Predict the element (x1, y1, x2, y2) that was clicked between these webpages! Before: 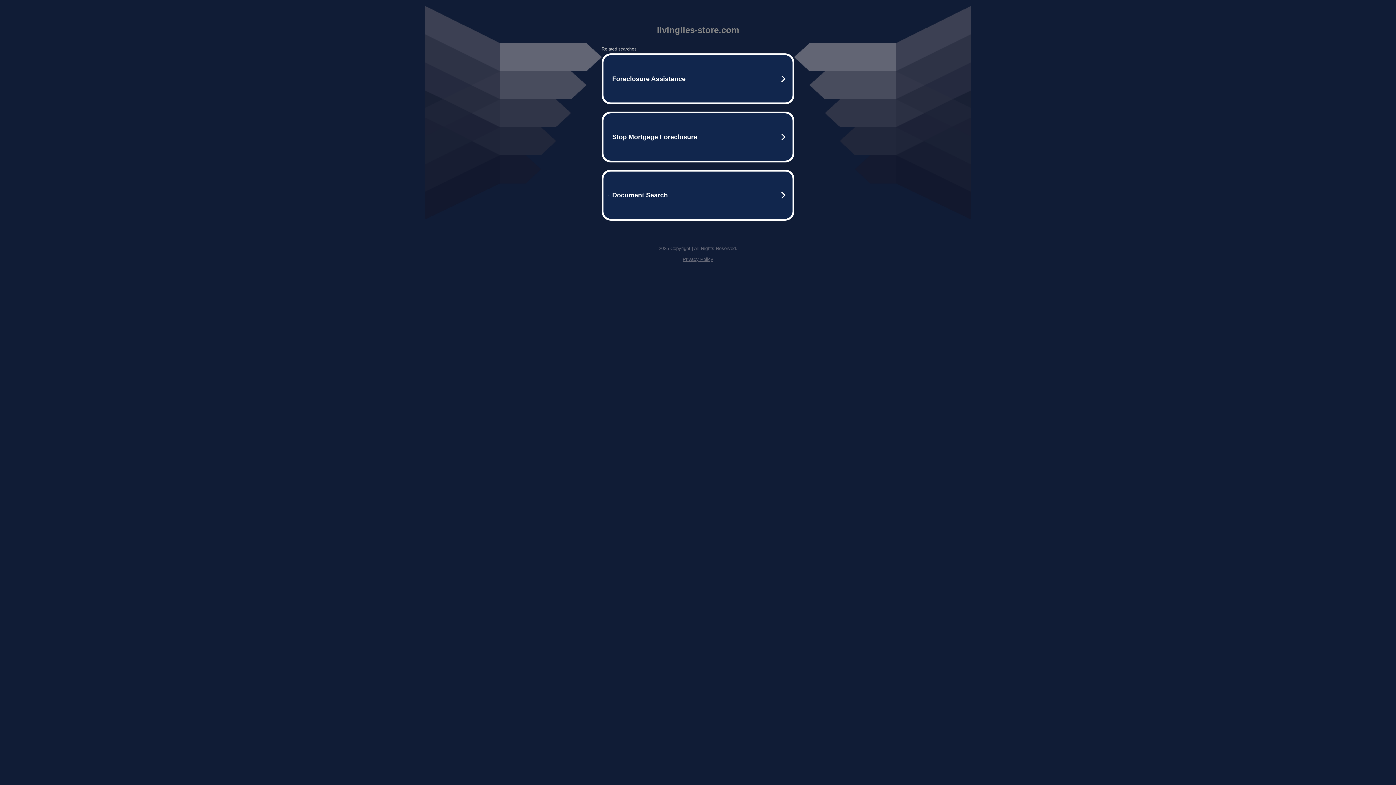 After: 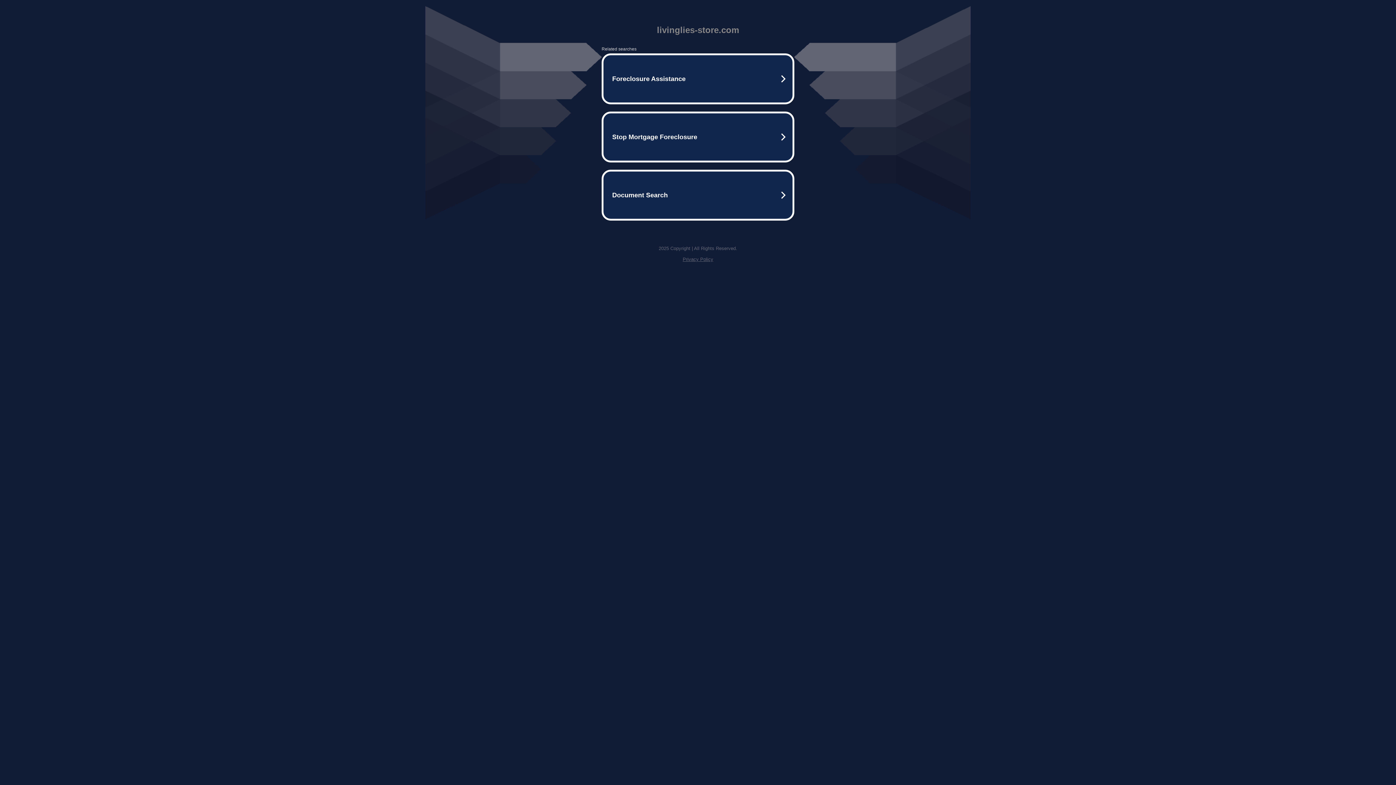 Action: bbox: (682, 256, 713, 262) label: Privacy Policy